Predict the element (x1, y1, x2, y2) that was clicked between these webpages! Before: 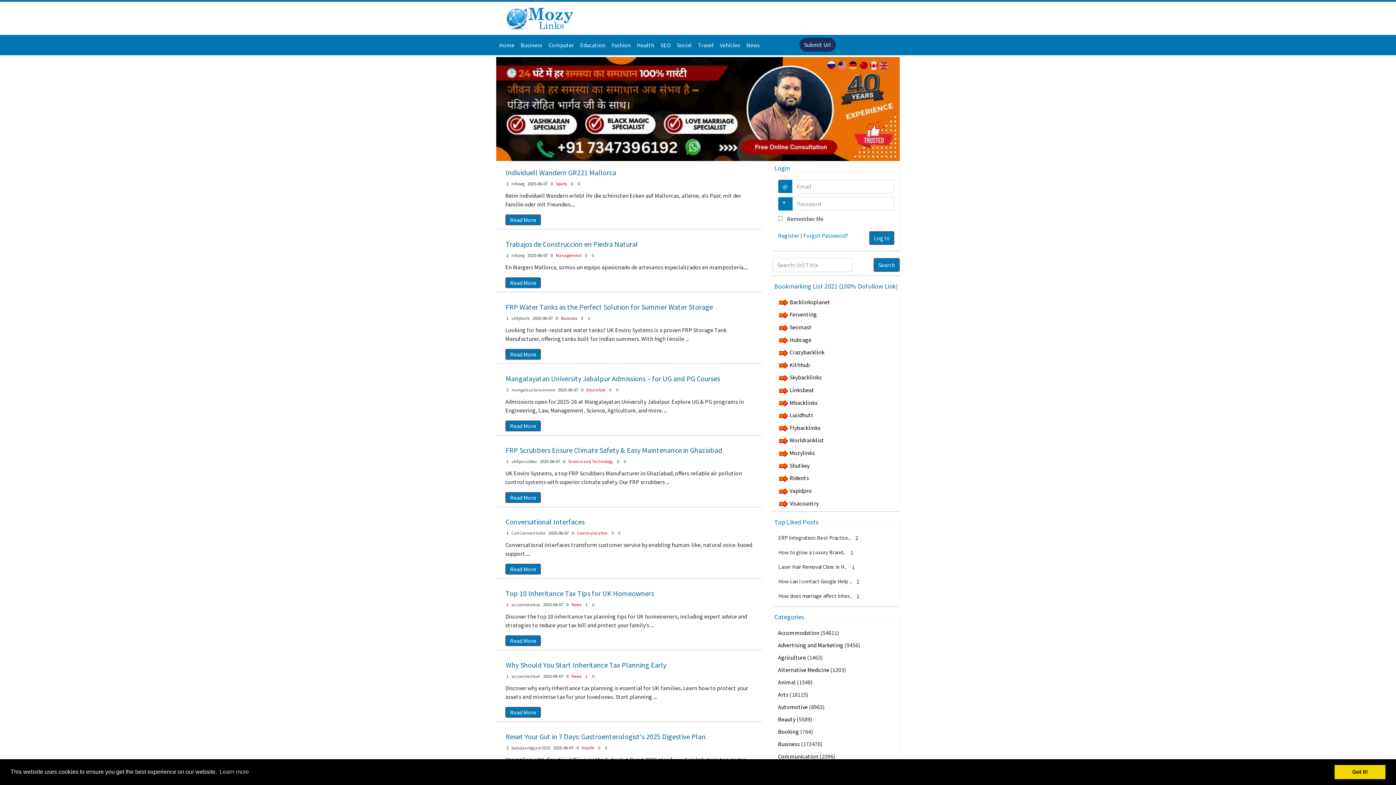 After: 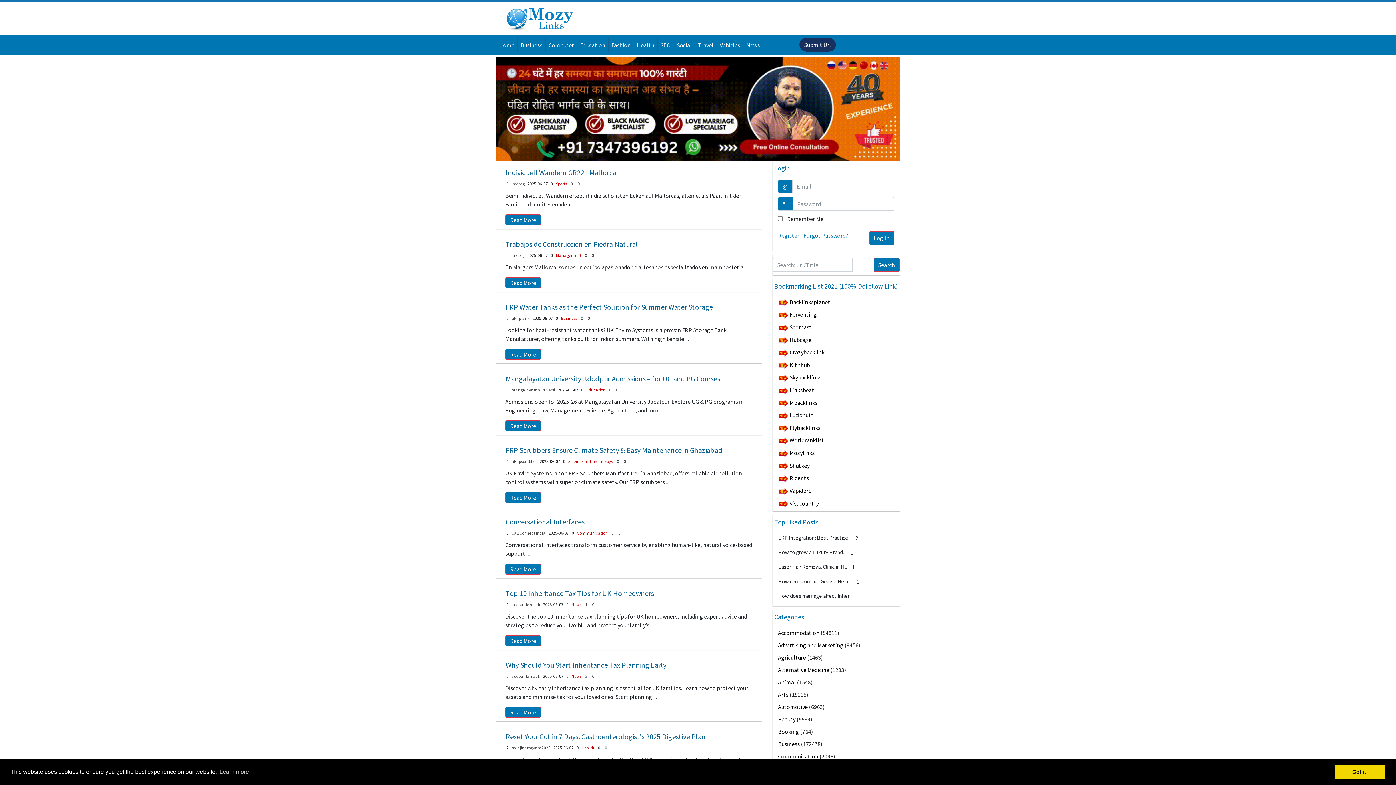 Action: bbox: (584, 673, 589, 679) label: 1